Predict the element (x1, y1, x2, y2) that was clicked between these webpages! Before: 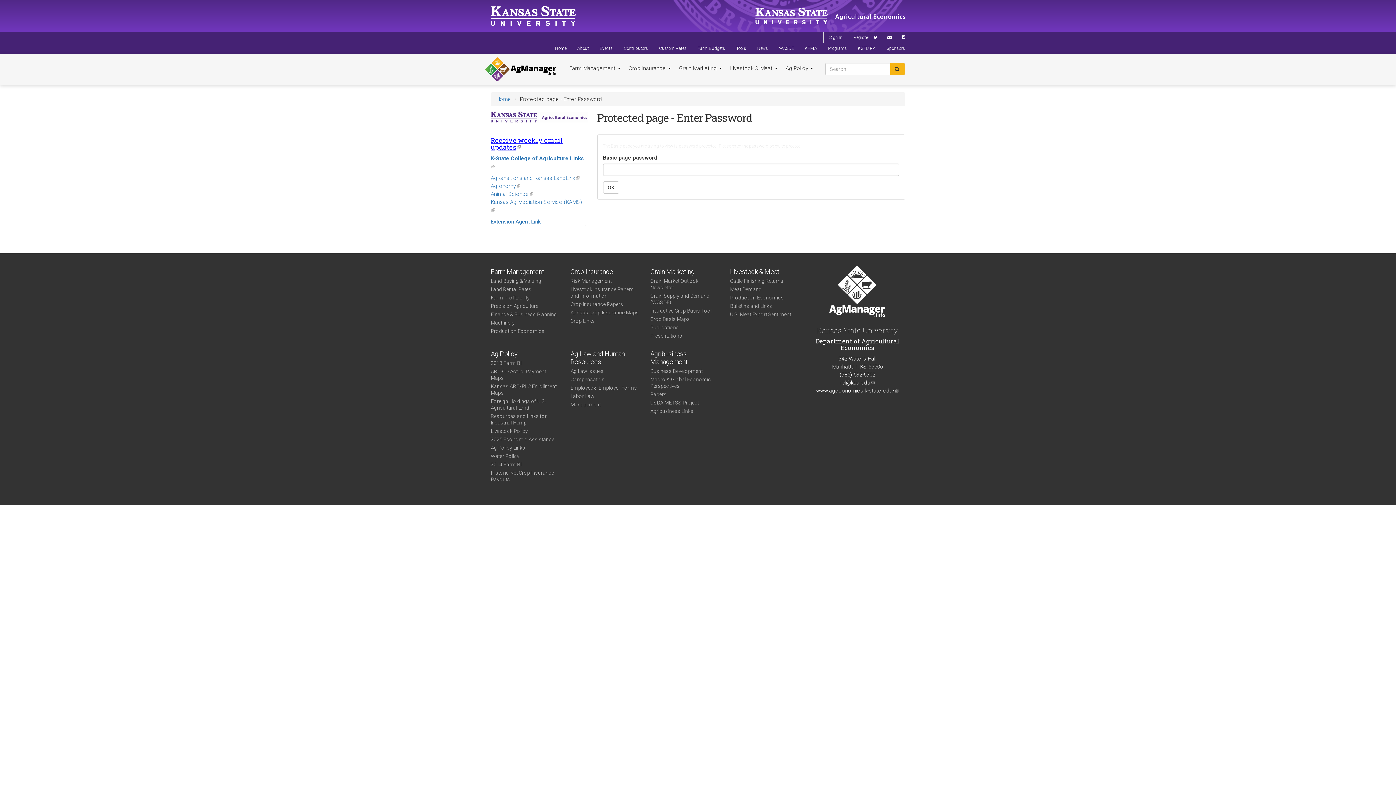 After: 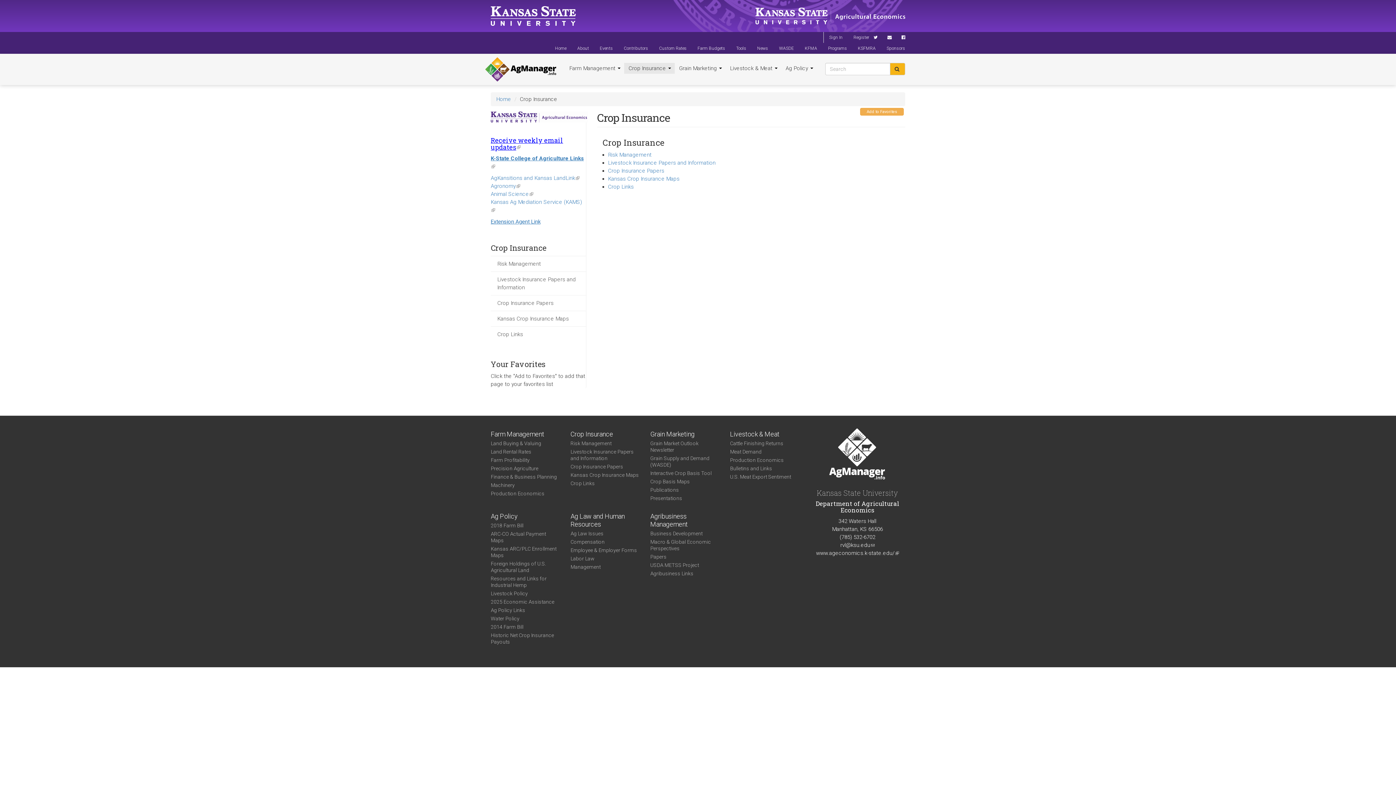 Action: bbox: (570, 268, 613, 275) label: Crop Insurance